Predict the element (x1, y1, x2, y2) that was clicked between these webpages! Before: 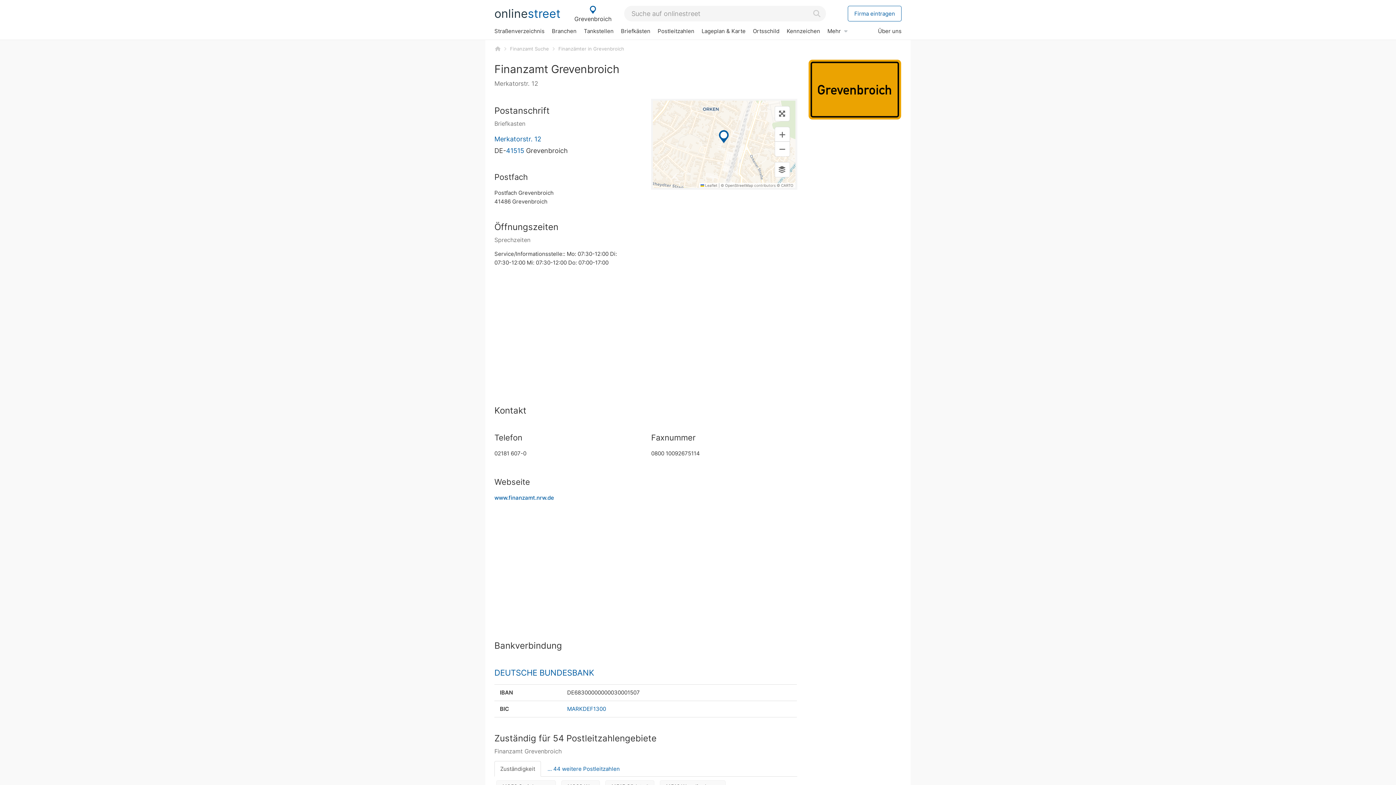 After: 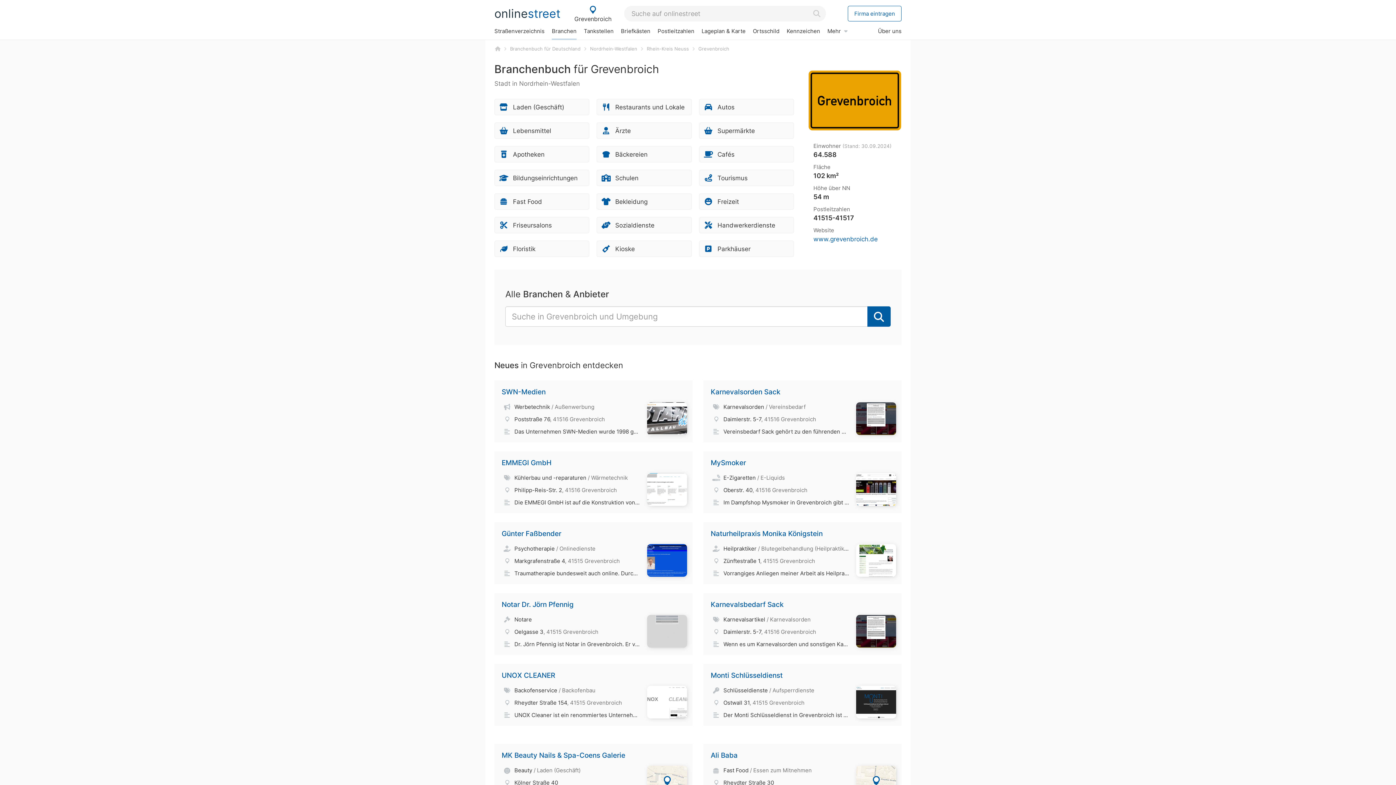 Action: bbox: (548, 23, 580, 38) label: Branchen